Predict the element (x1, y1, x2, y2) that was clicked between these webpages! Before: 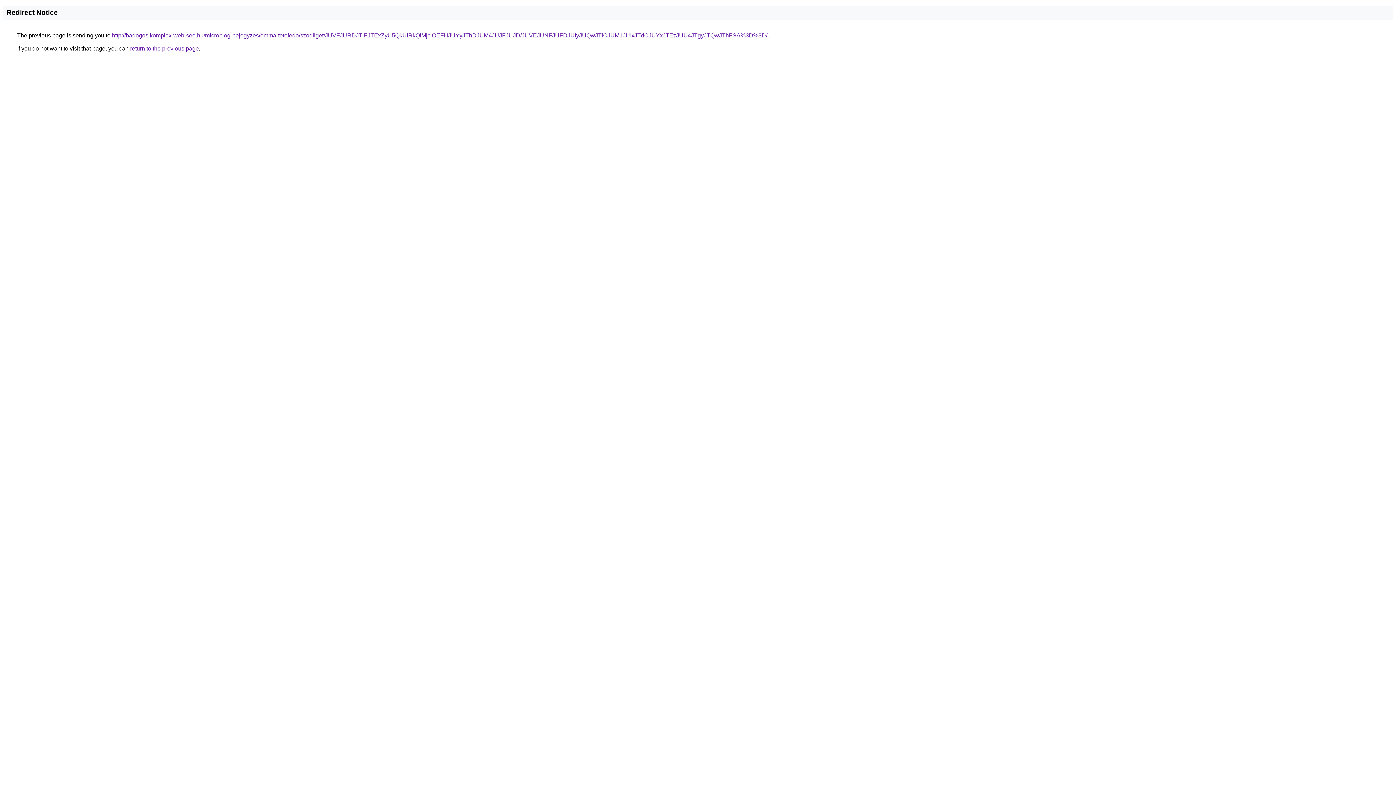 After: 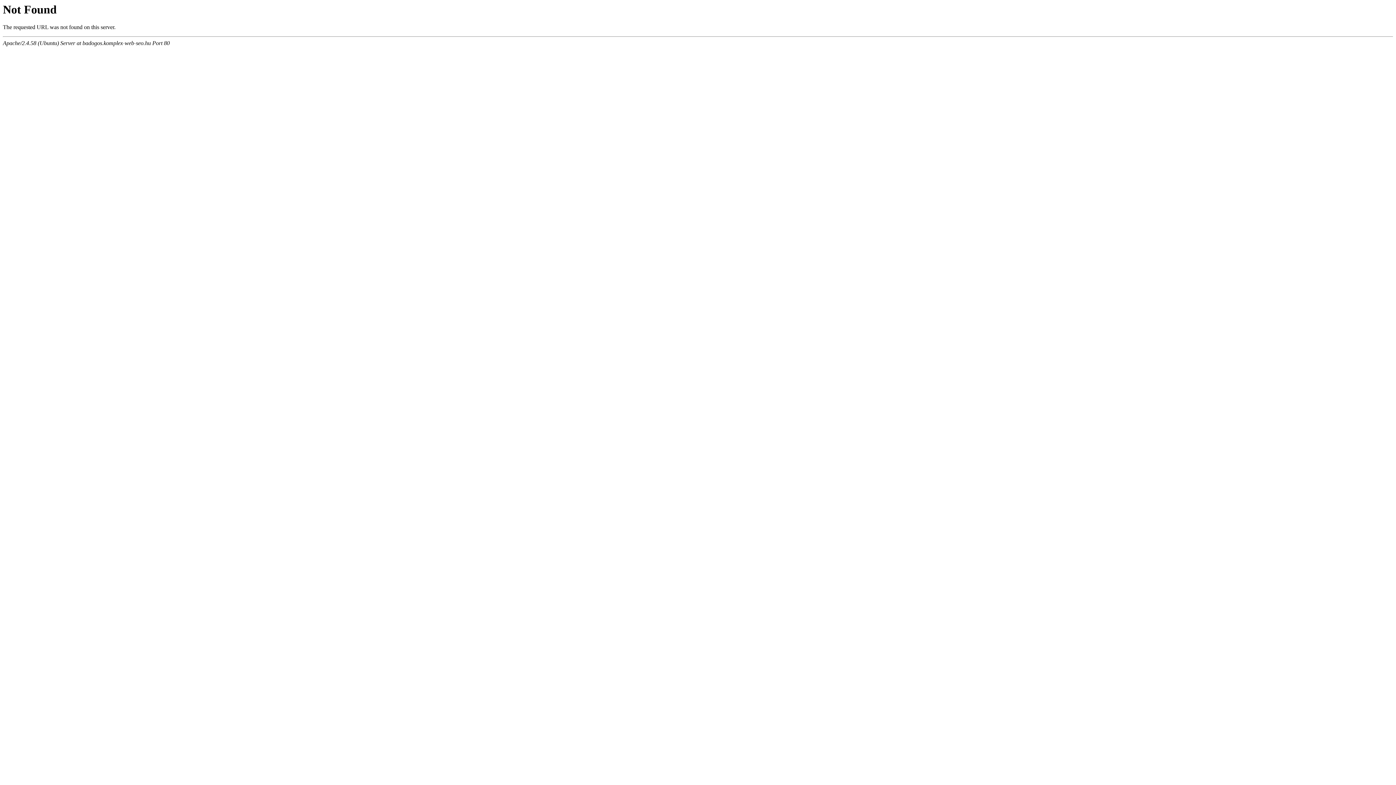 Action: bbox: (112, 32, 767, 38) label: http://badogos.komplex-web-seo.hu/microblog-bejegyzes/emma-tetofedo/szodliget/JUVFJURDJTlFJTExZyU5QkUlRkQlMjclOEFHJUYyJThDJUM4JUJFJUJD/JUVEJUNFJUFDJUIyJUQwJTlCJUM1JUIxJTdCJUYxJTEzJUU4JTgyJTQwJThFSA%3D%3D/